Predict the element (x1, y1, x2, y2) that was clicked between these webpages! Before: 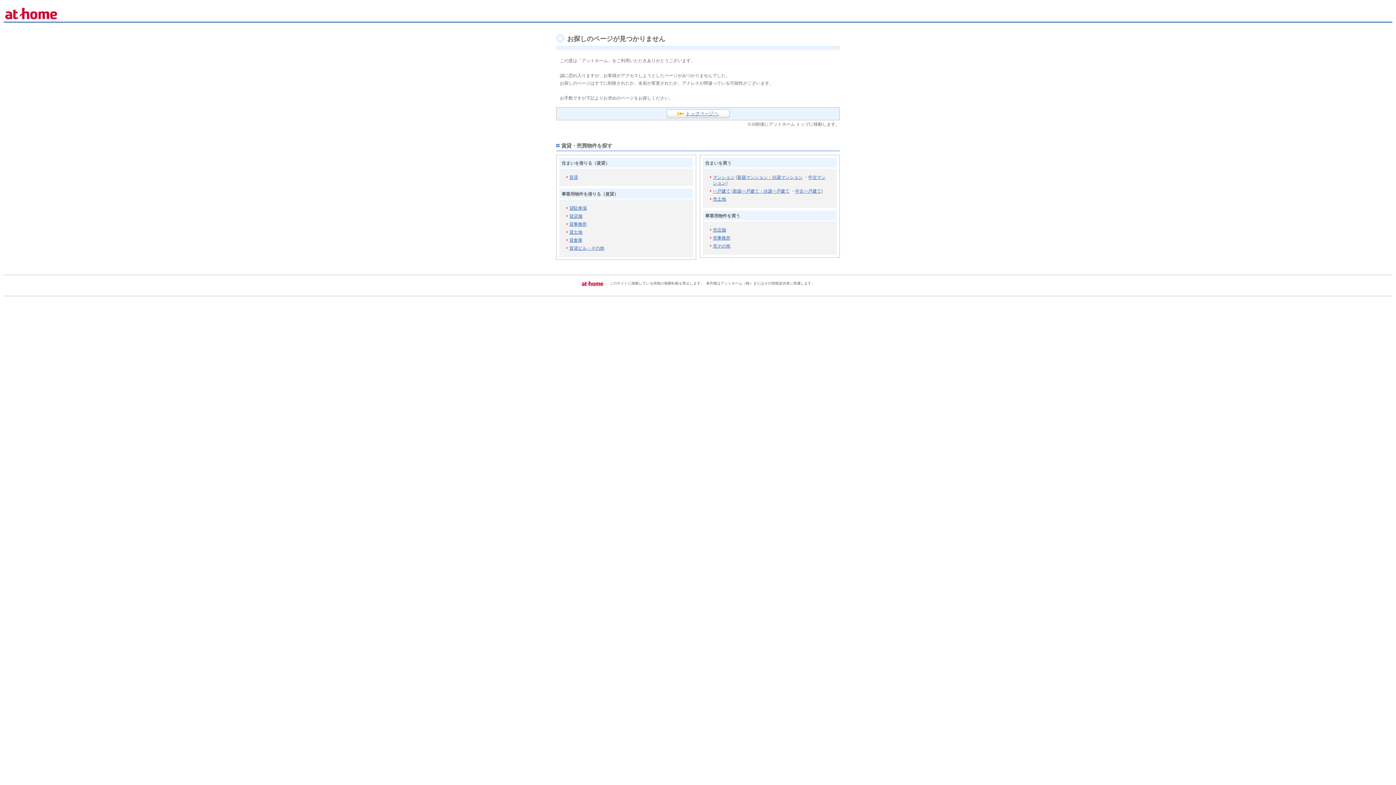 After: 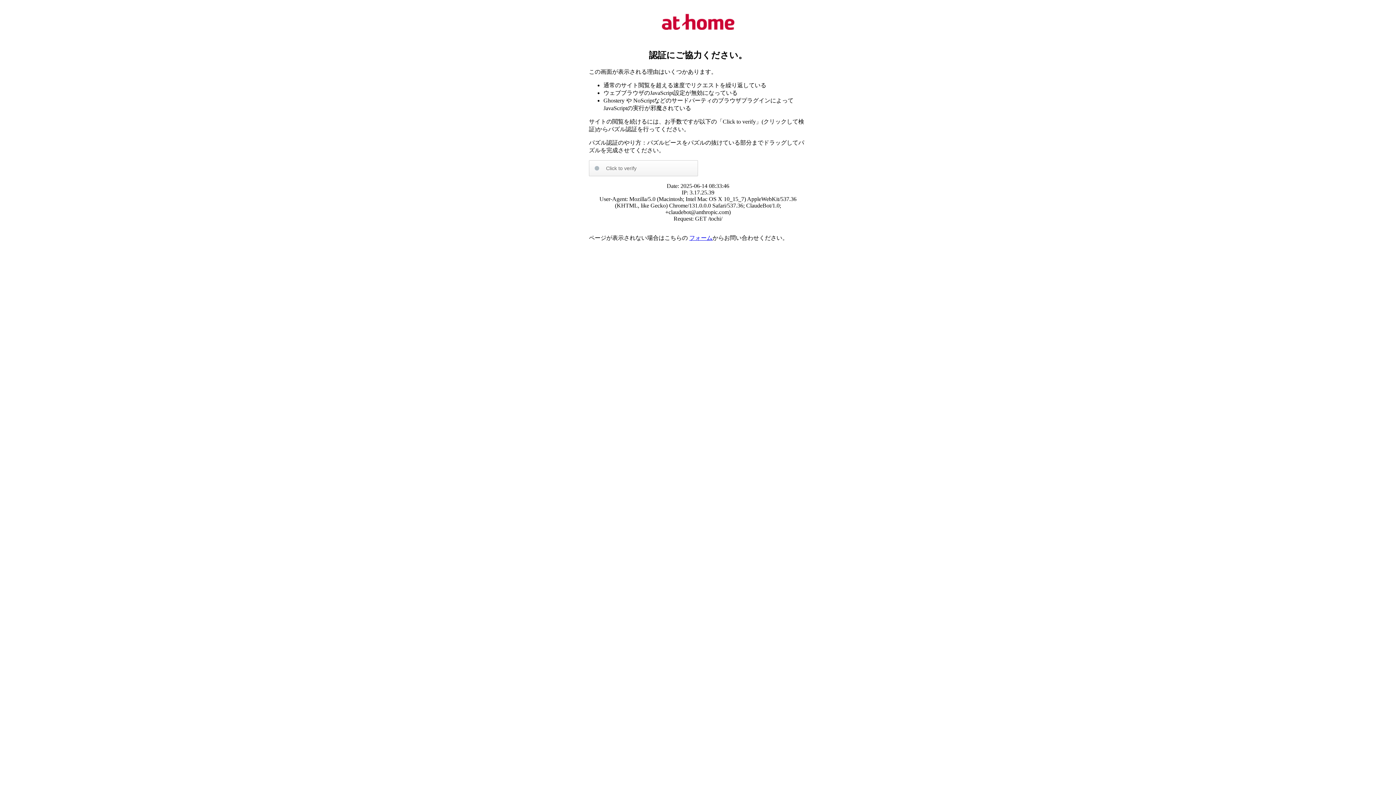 Action: label: 売土地 bbox: (713, 196, 726, 201)